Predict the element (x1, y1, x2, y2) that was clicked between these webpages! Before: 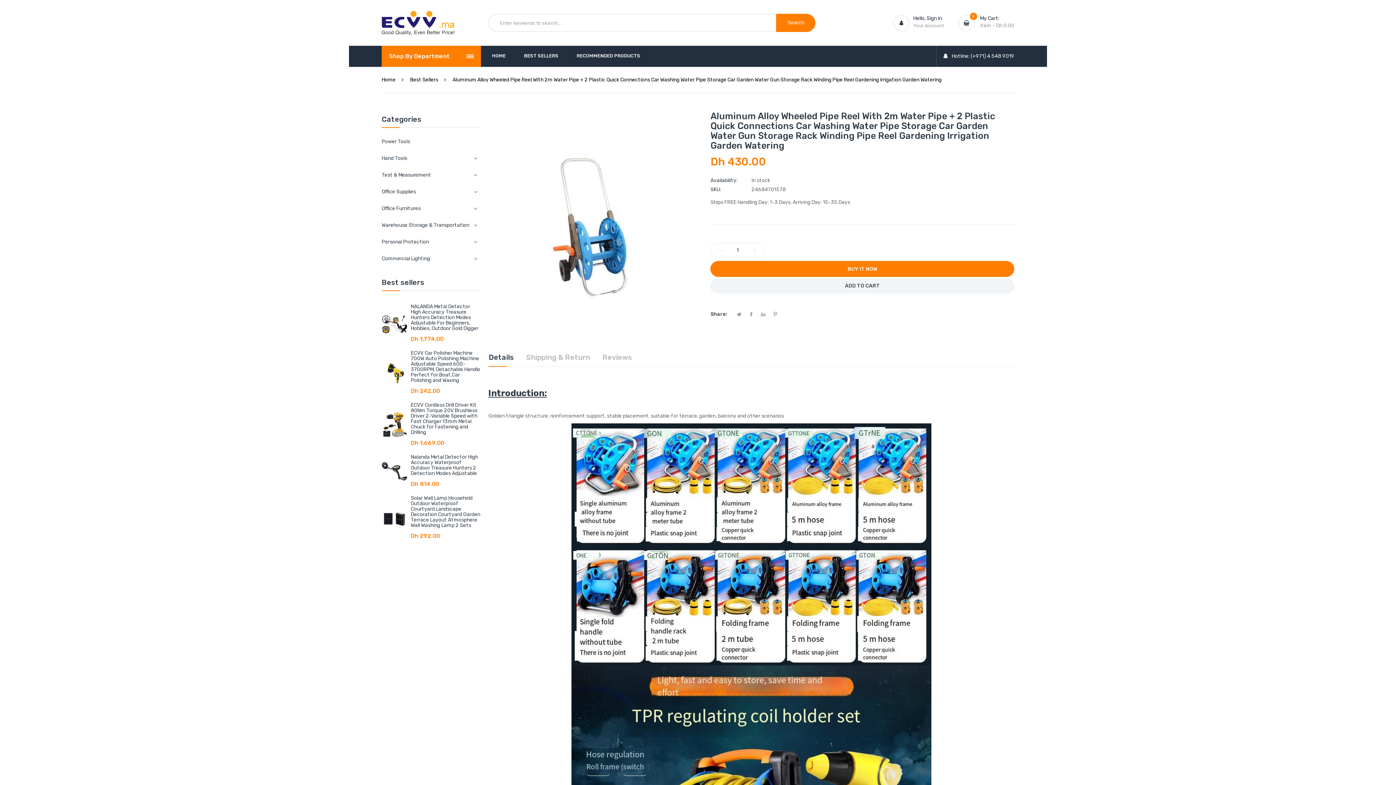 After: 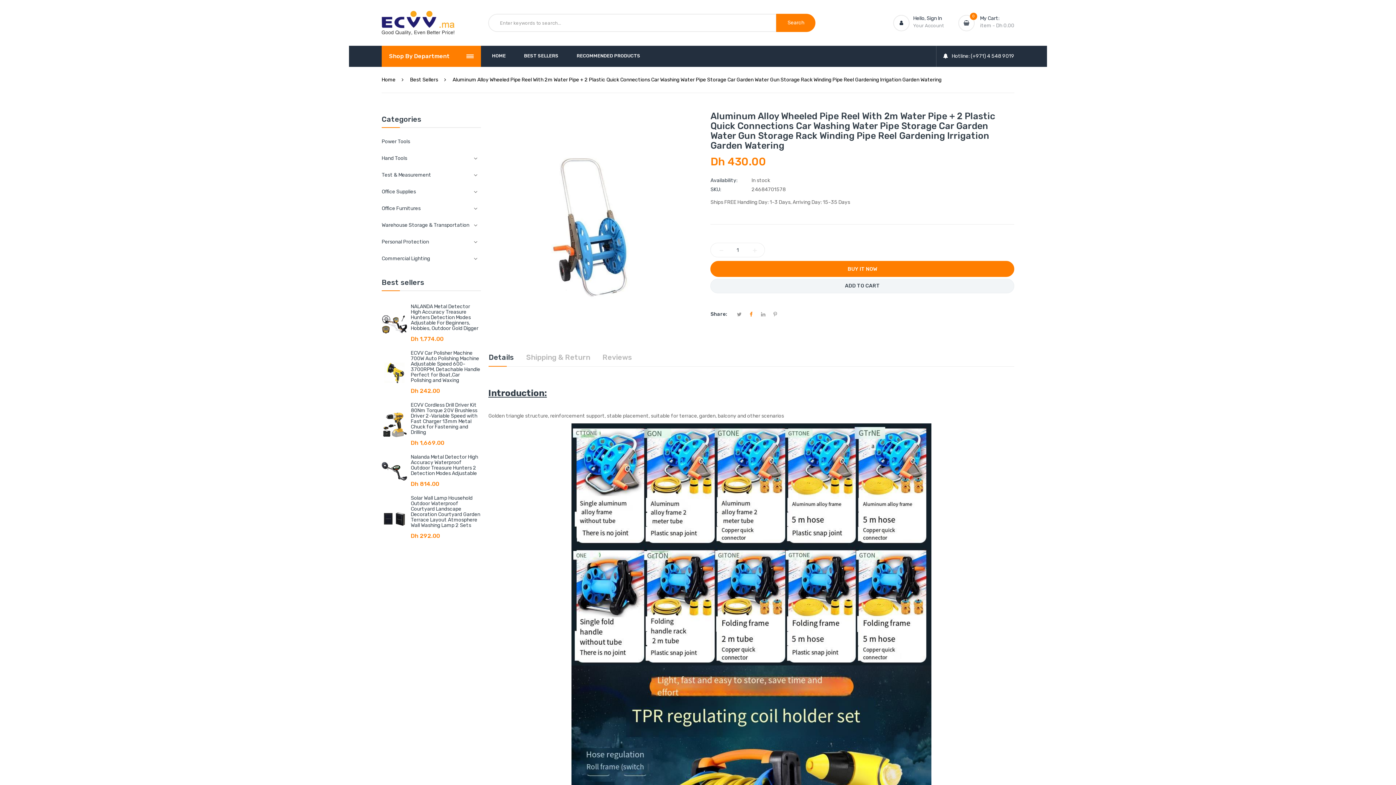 Action: bbox: (746, 309, 756, 319)